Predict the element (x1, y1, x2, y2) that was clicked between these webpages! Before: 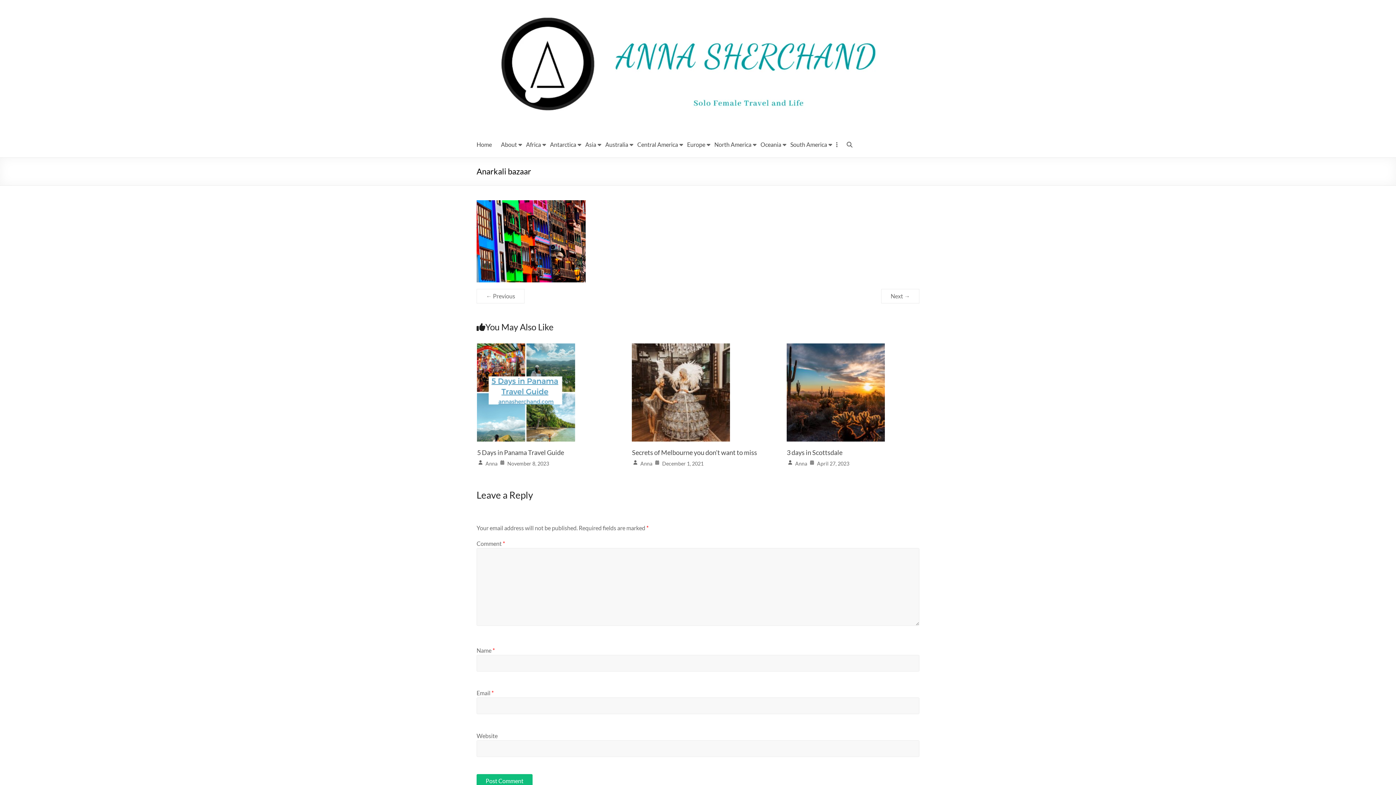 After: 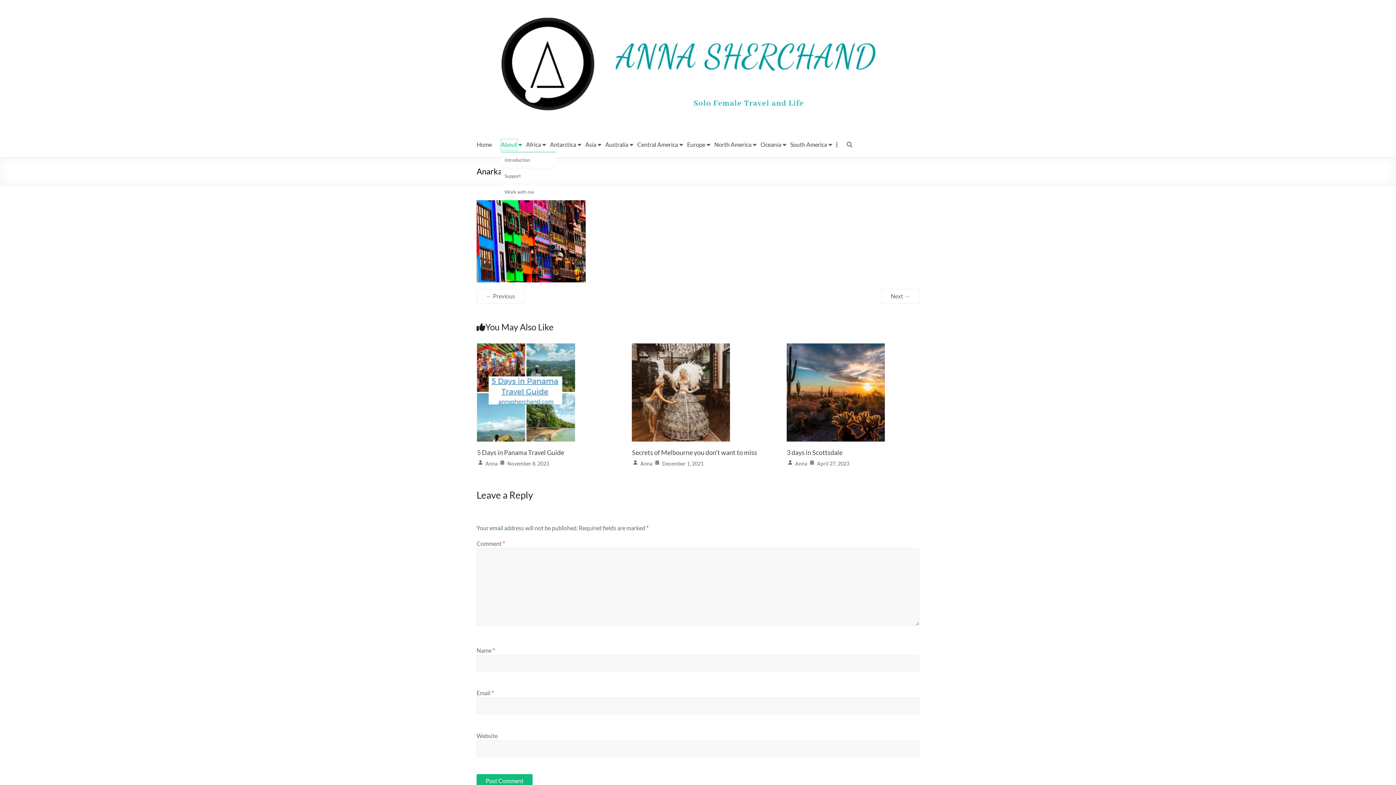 Action: bbox: (501, 139, 517, 150) label: About